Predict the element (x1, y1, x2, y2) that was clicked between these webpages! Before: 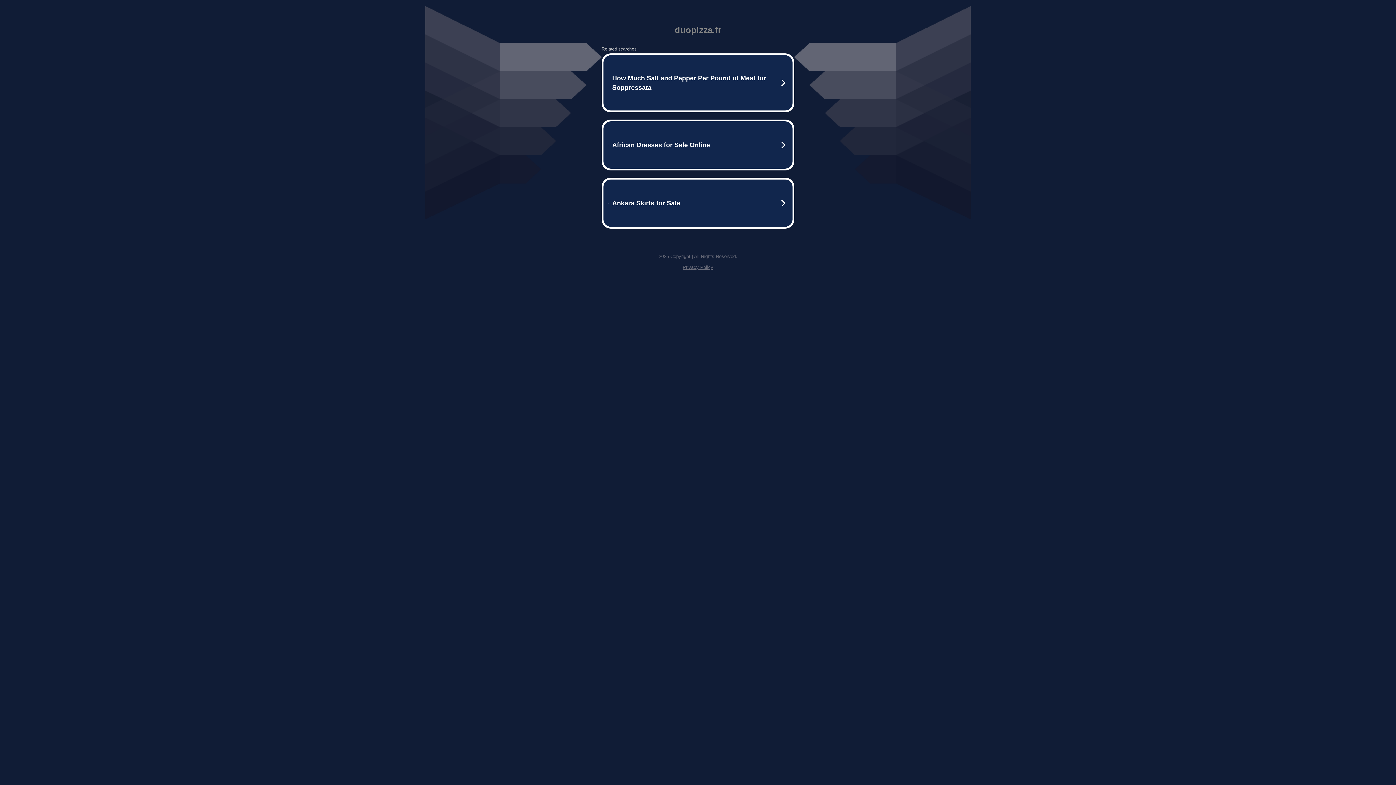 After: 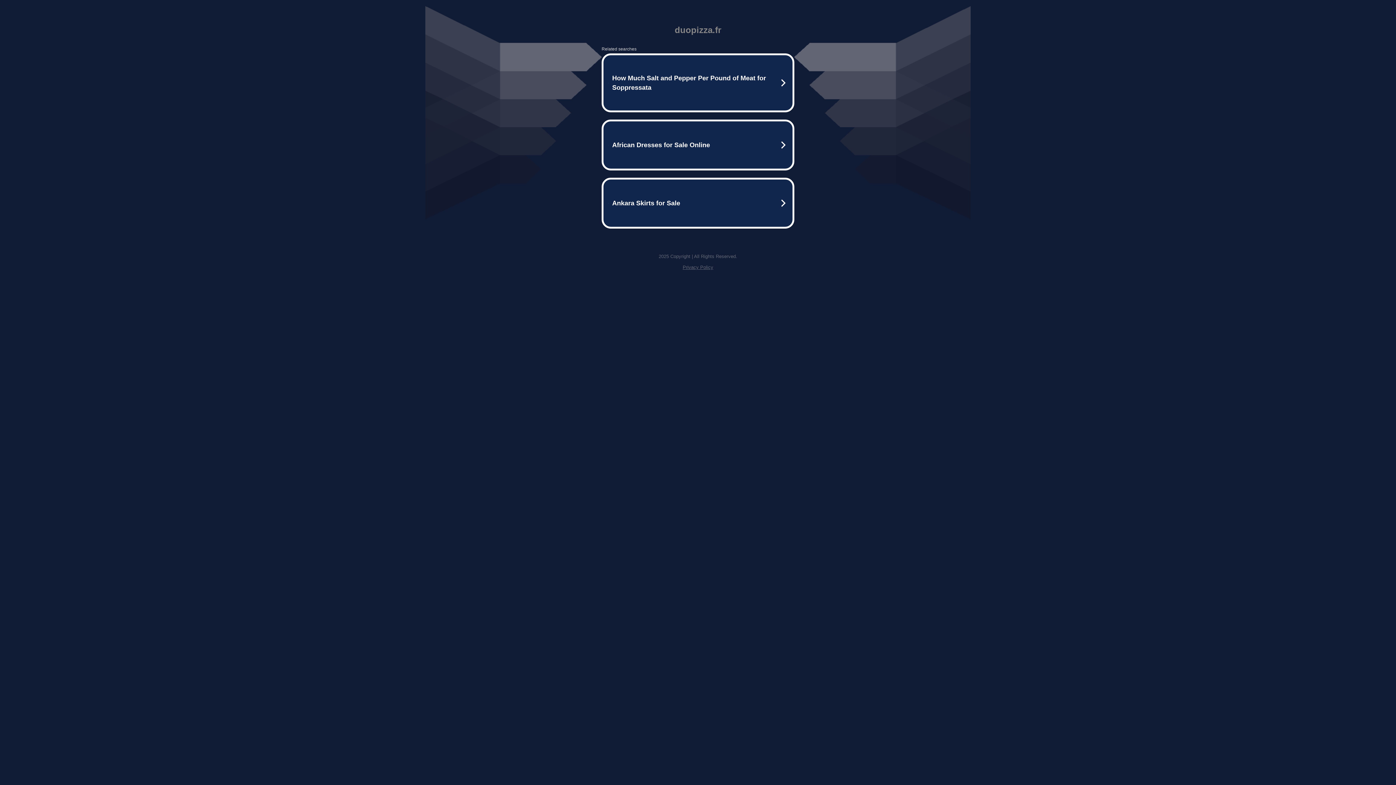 Action: bbox: (682, 264, 713, 270) label: Privacy Policy